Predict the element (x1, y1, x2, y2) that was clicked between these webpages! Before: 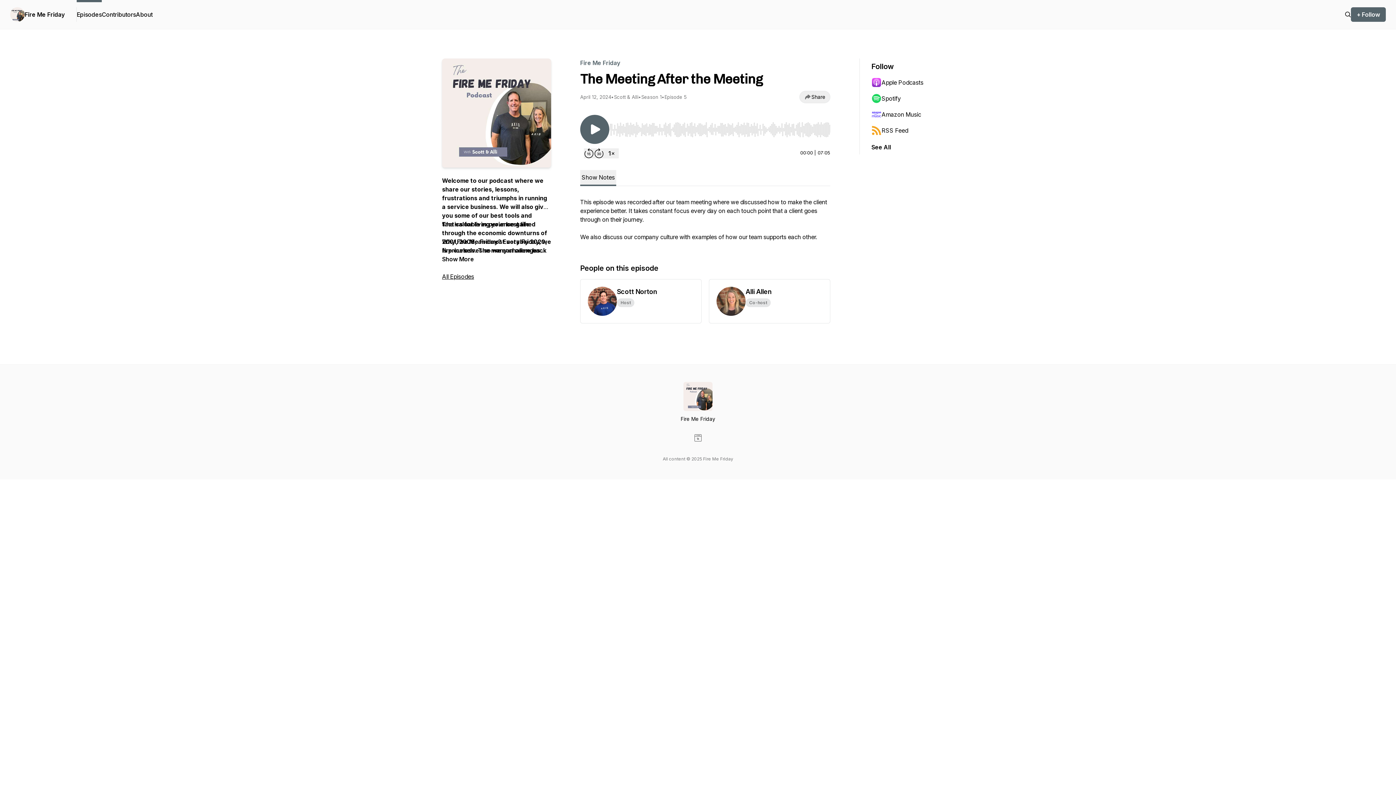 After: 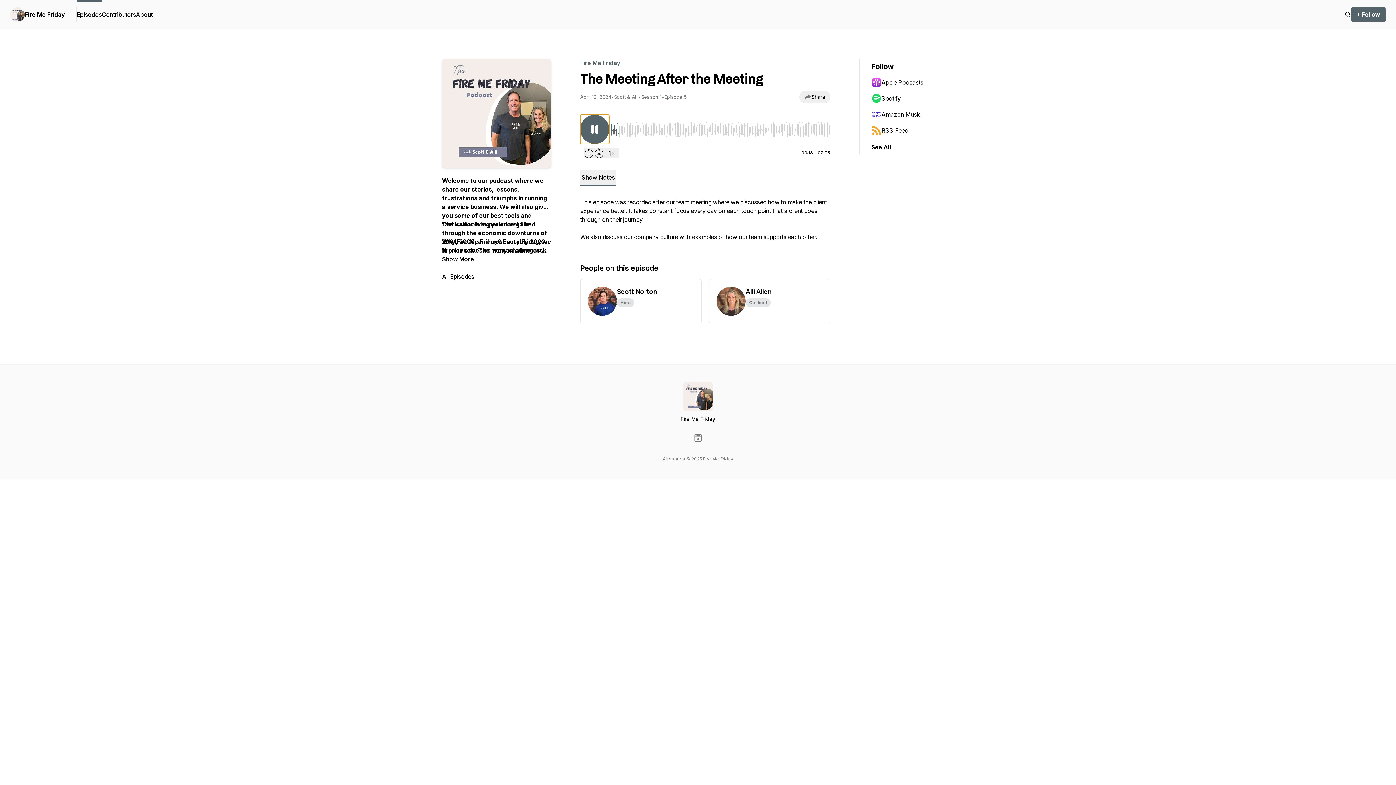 Action: bbox: (580, 114, 609, 144) label: Play/Pause